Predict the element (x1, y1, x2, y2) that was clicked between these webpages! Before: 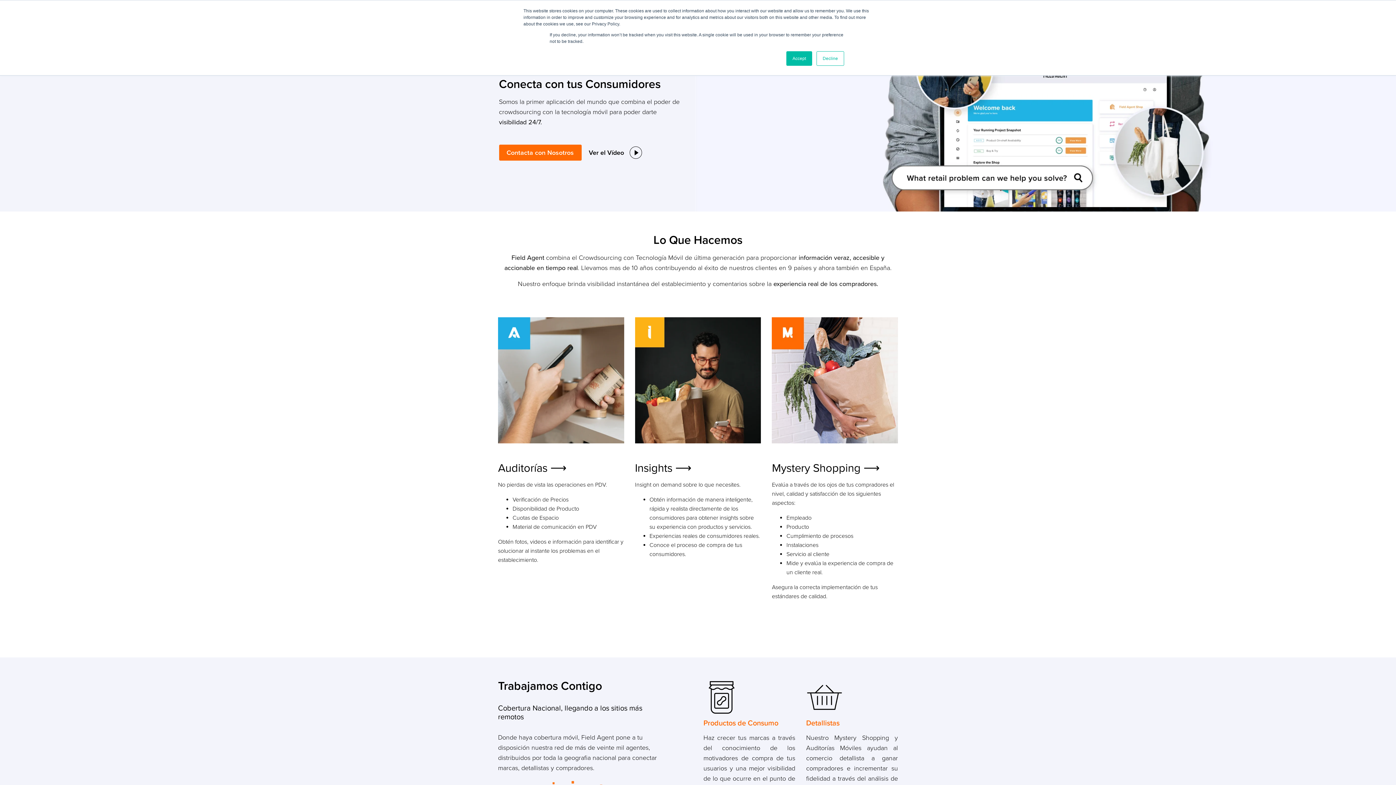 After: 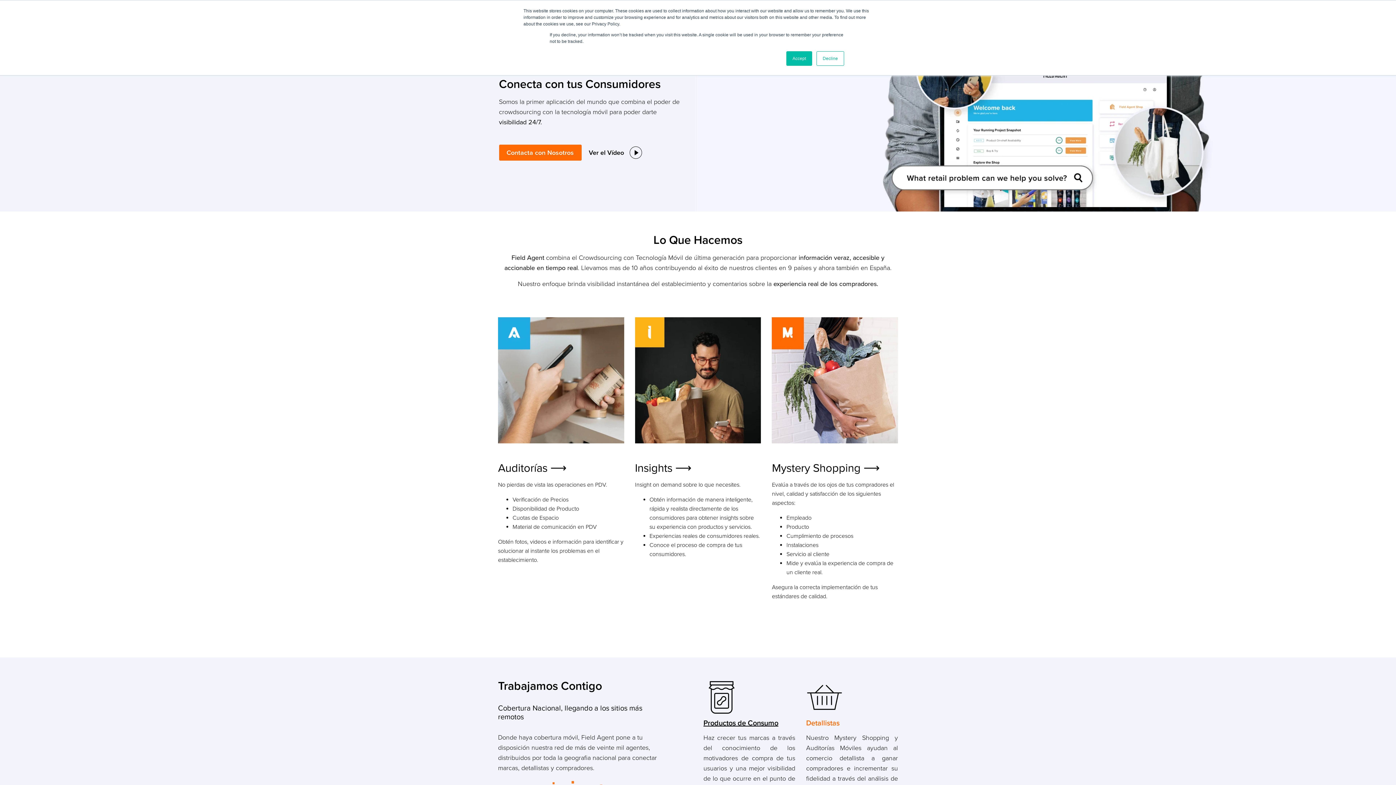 Action: label: Productos de Consumo bbox: (703, 719, 778, 727)